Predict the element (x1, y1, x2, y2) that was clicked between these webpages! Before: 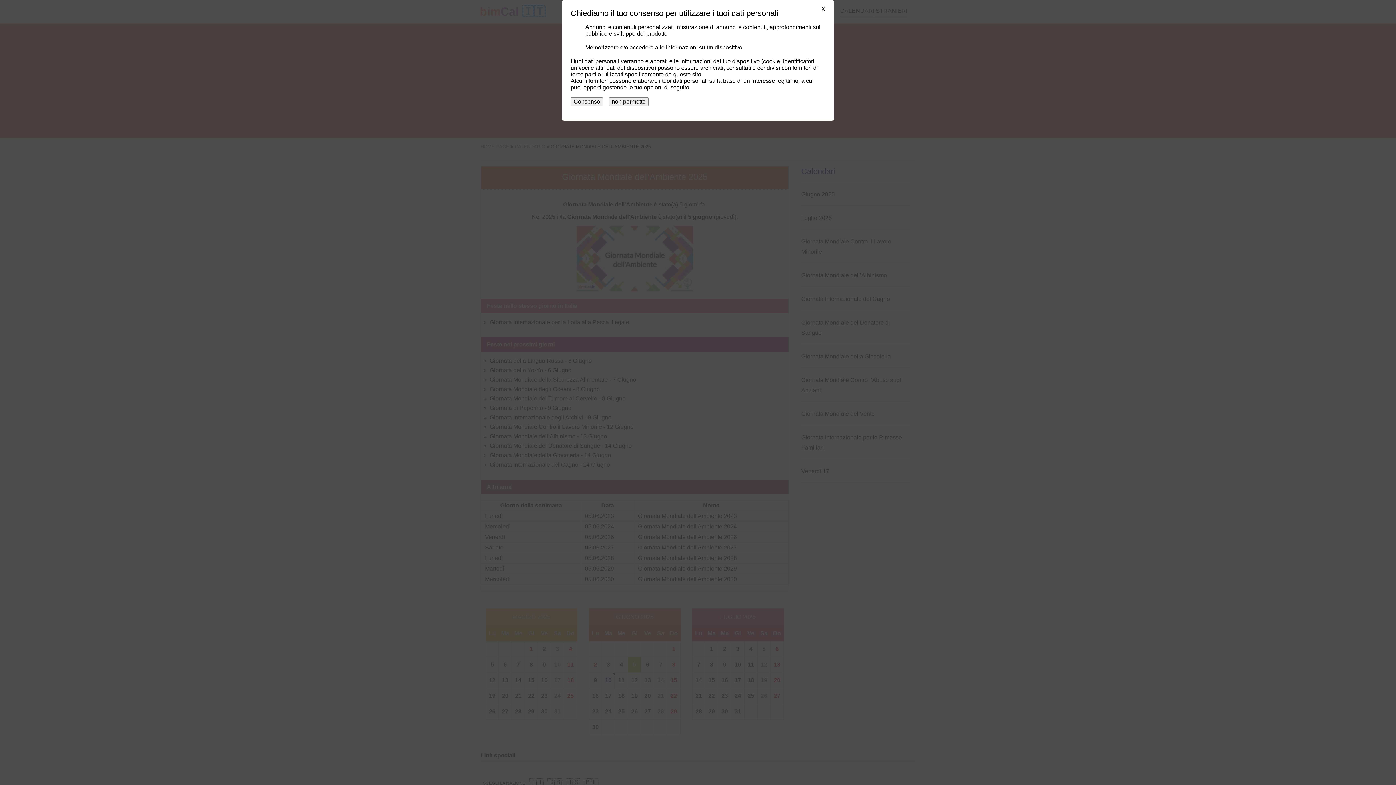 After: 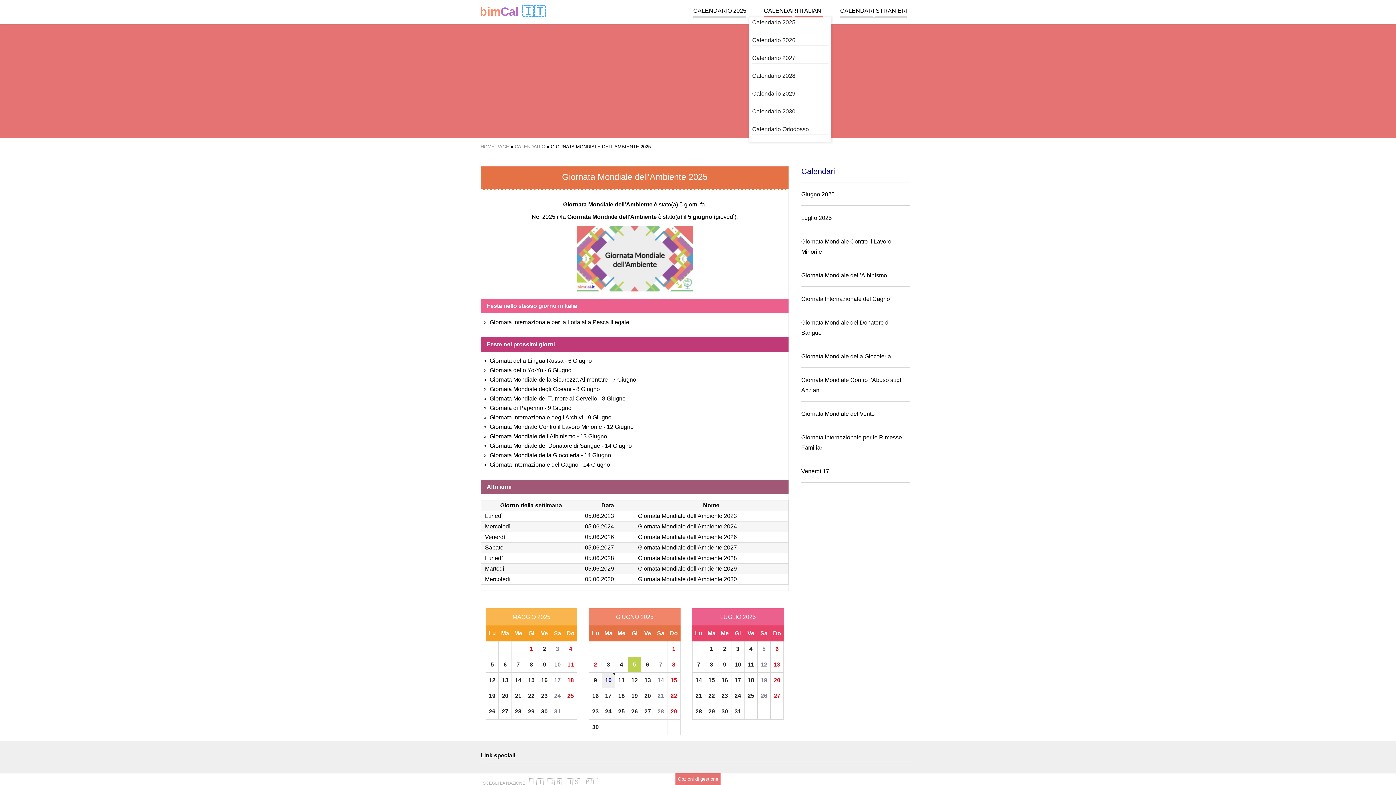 Action: label: X bbox: (821, 5, 825, 12)